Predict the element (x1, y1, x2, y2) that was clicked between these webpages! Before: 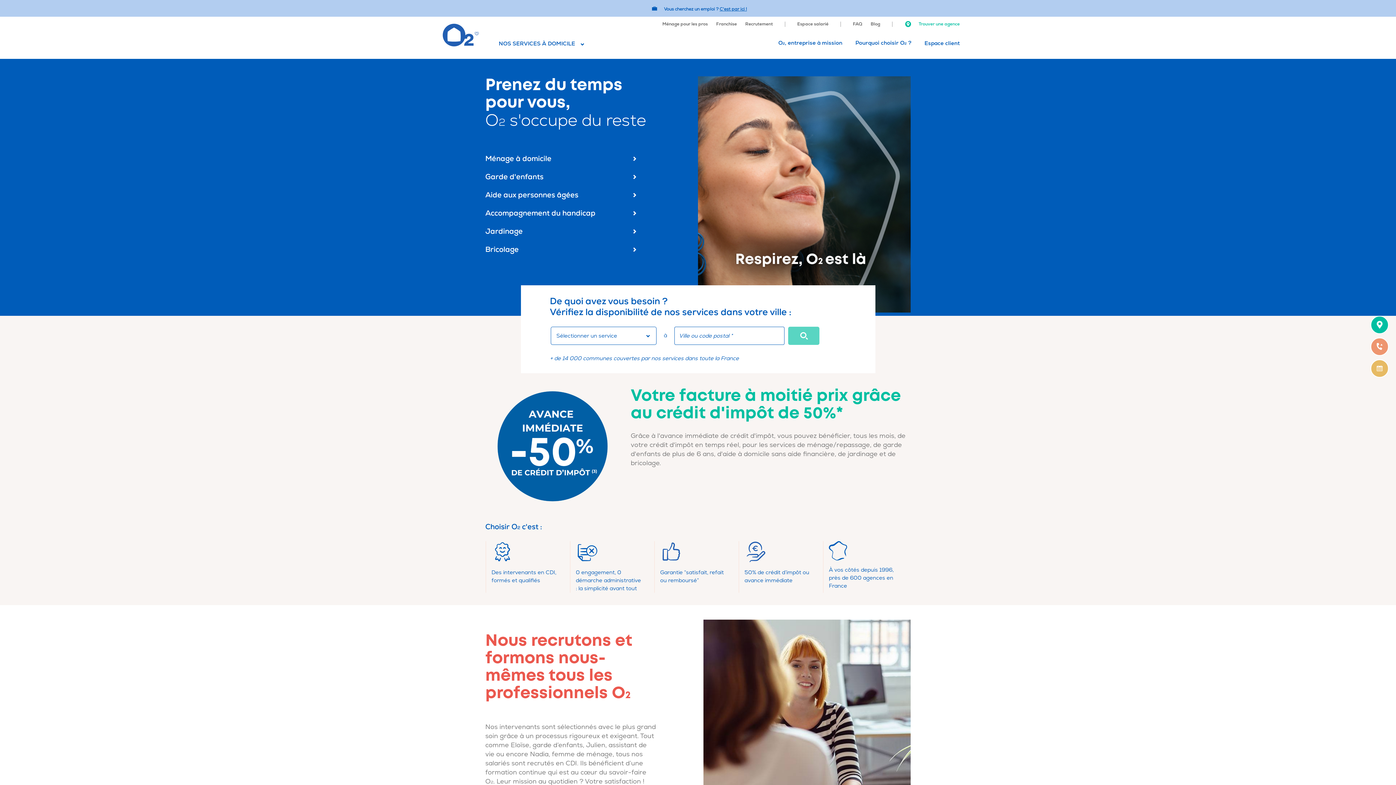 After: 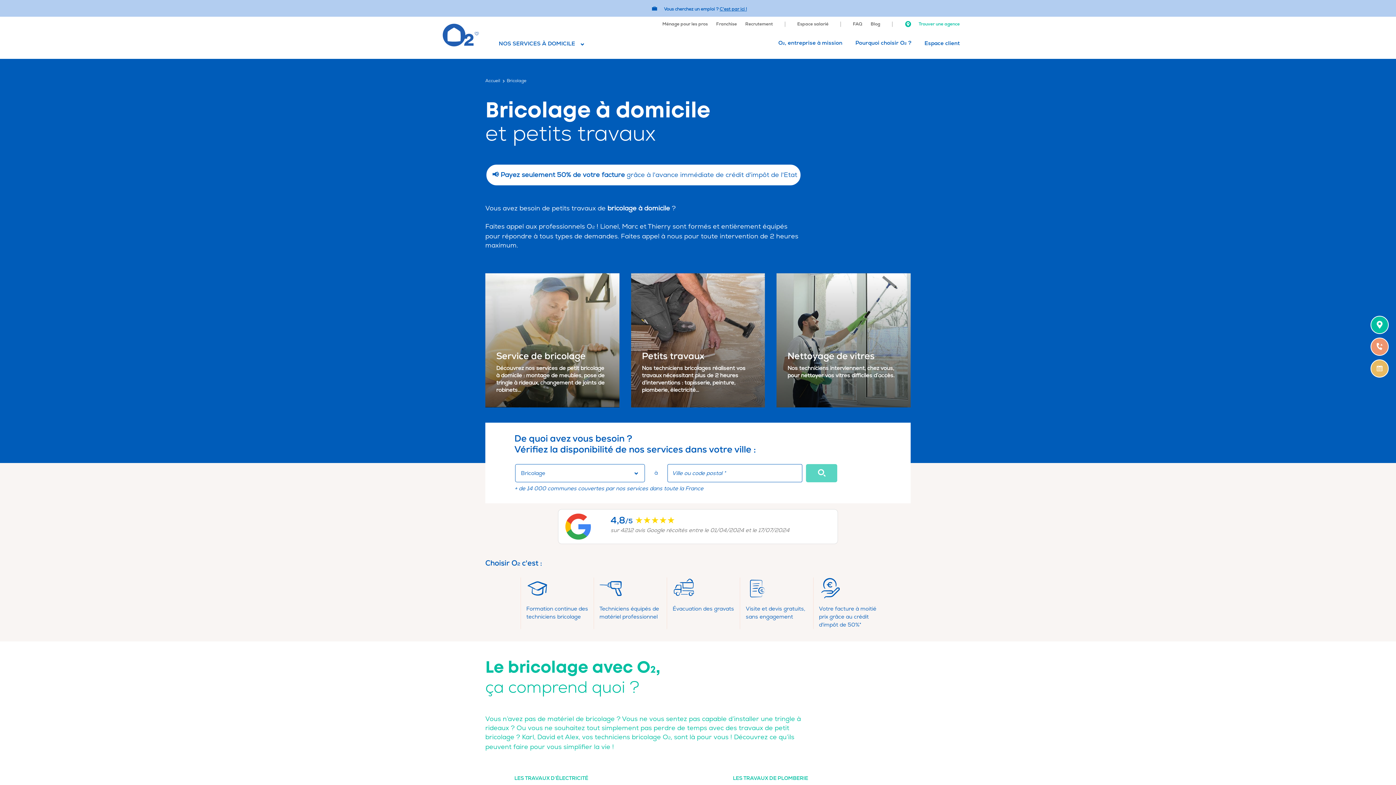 Action: label: Bricolage bbox: (485, 240, 698, 258)